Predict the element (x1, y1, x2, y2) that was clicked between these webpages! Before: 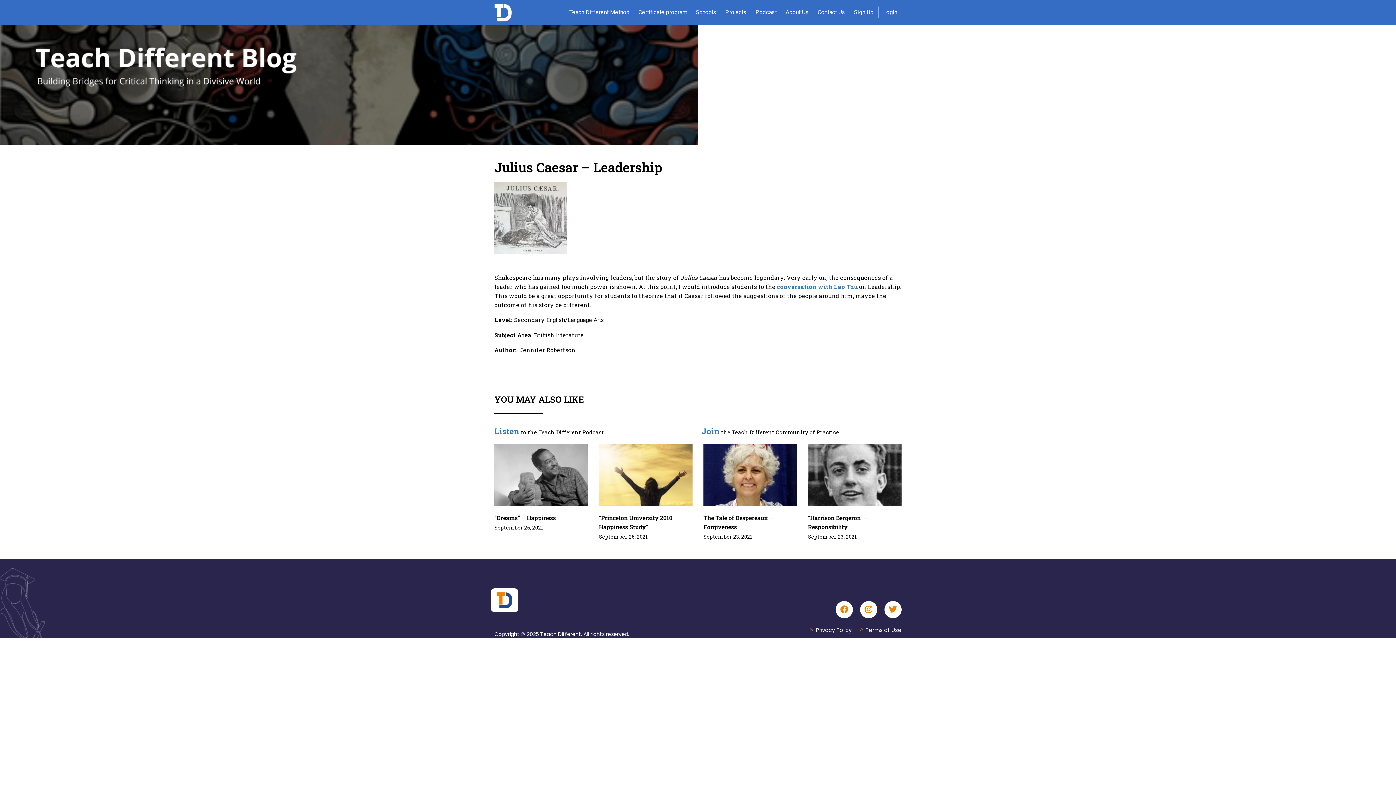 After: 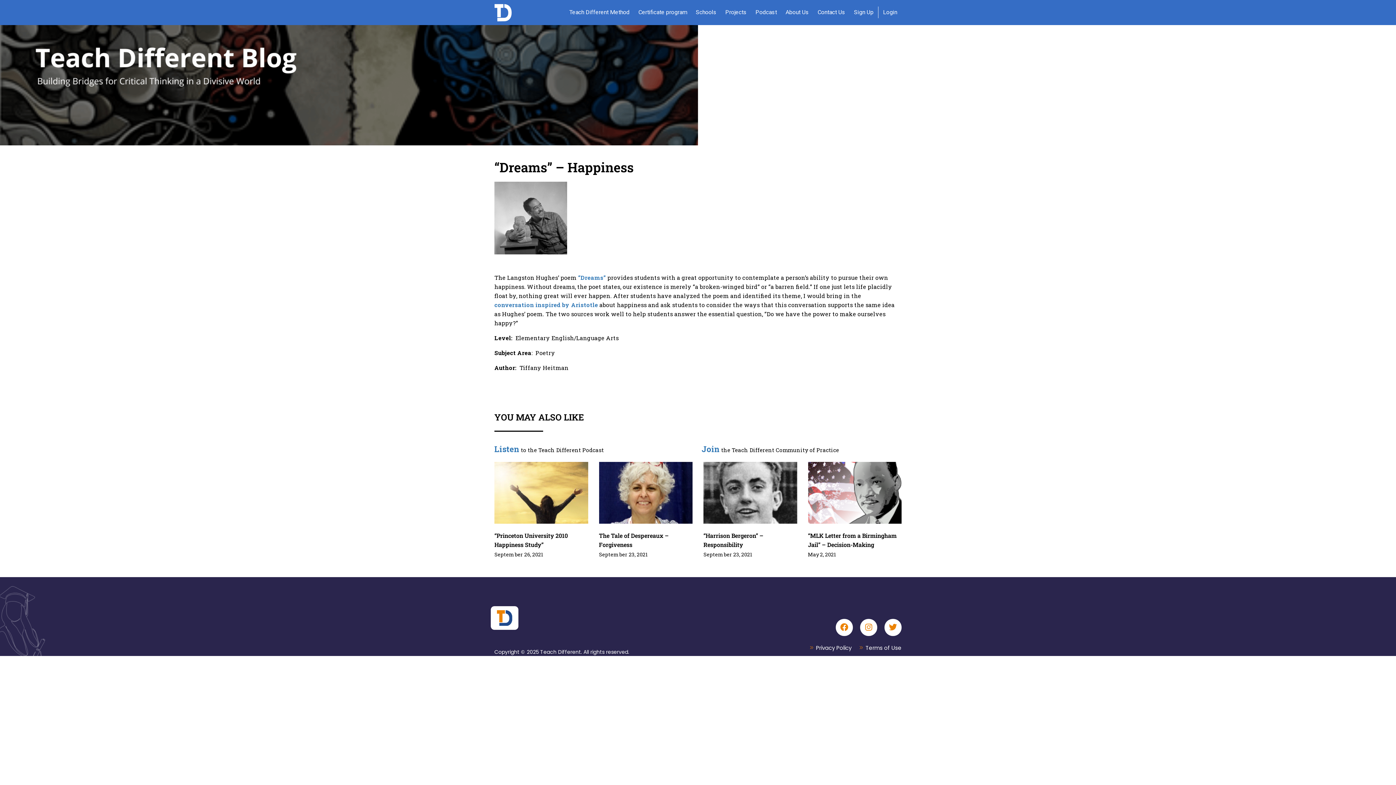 Action: bbox: (494, 444, 588, 506)